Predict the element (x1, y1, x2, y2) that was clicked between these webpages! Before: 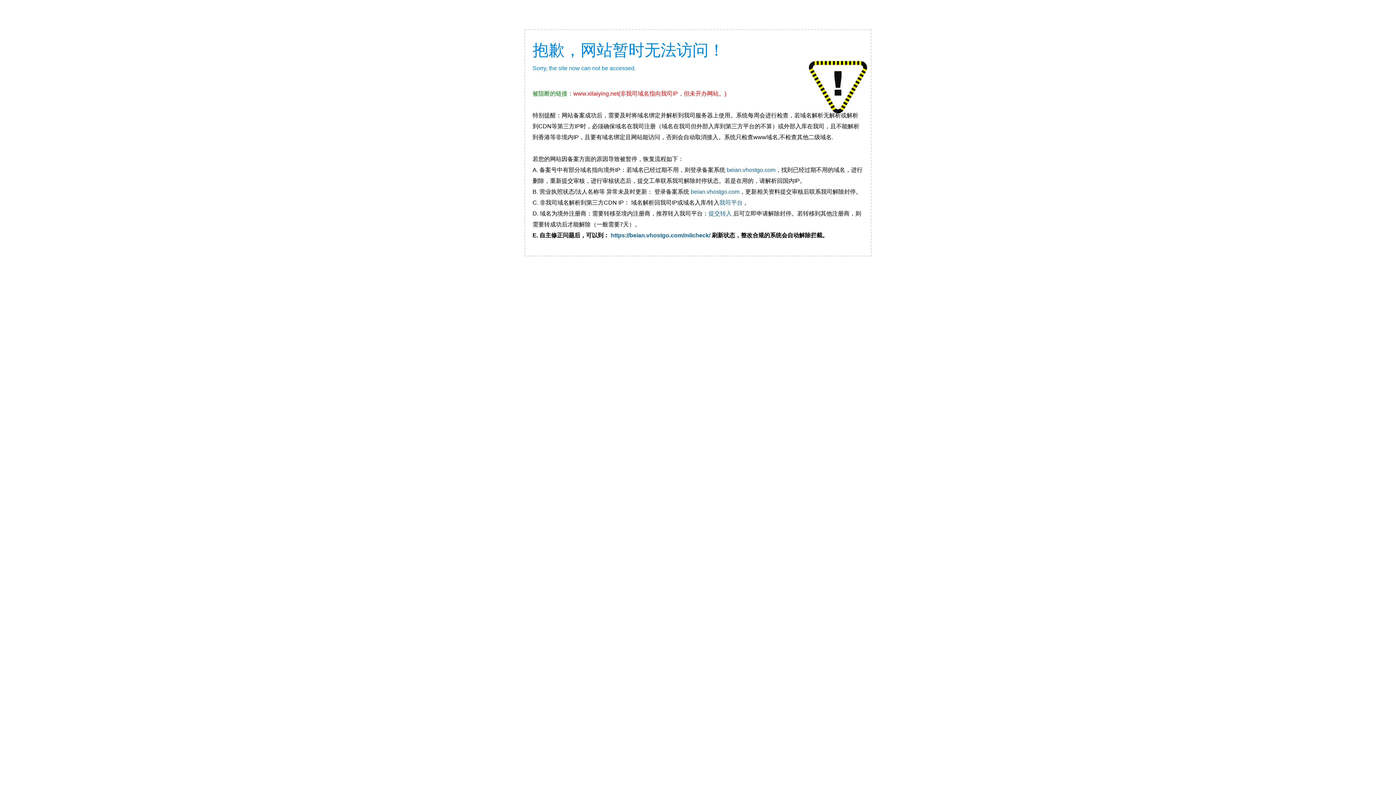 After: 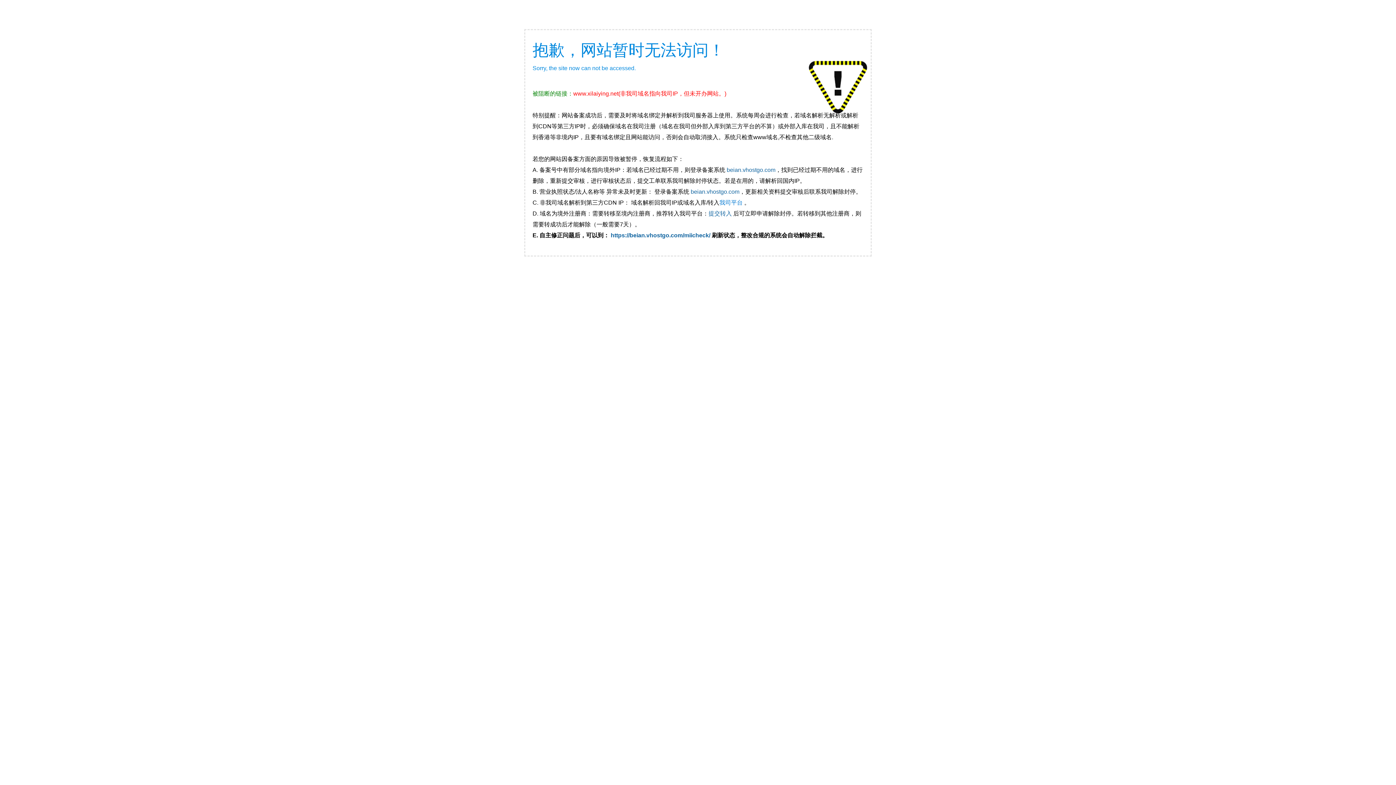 Action: label: 我司平台  bbox: (719, 199, 744, 205)